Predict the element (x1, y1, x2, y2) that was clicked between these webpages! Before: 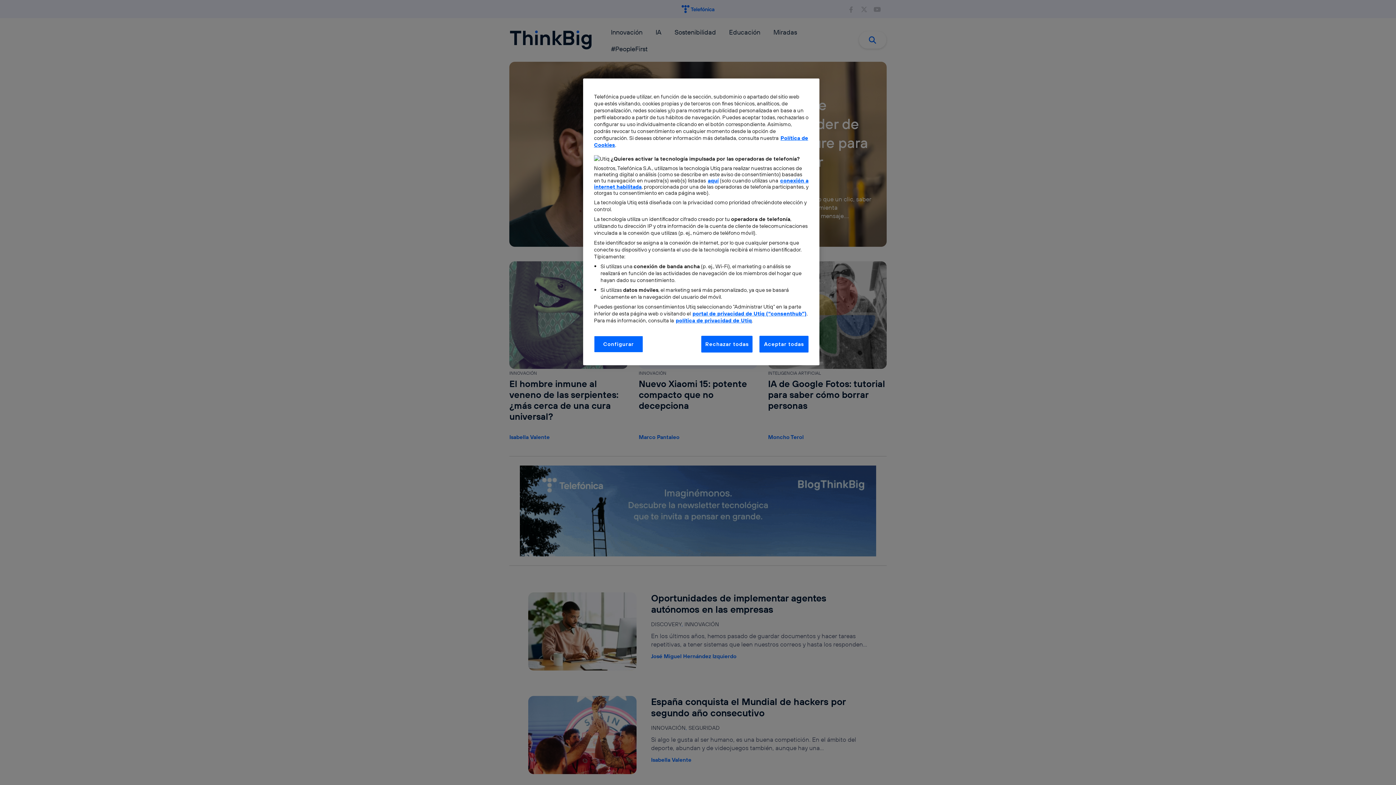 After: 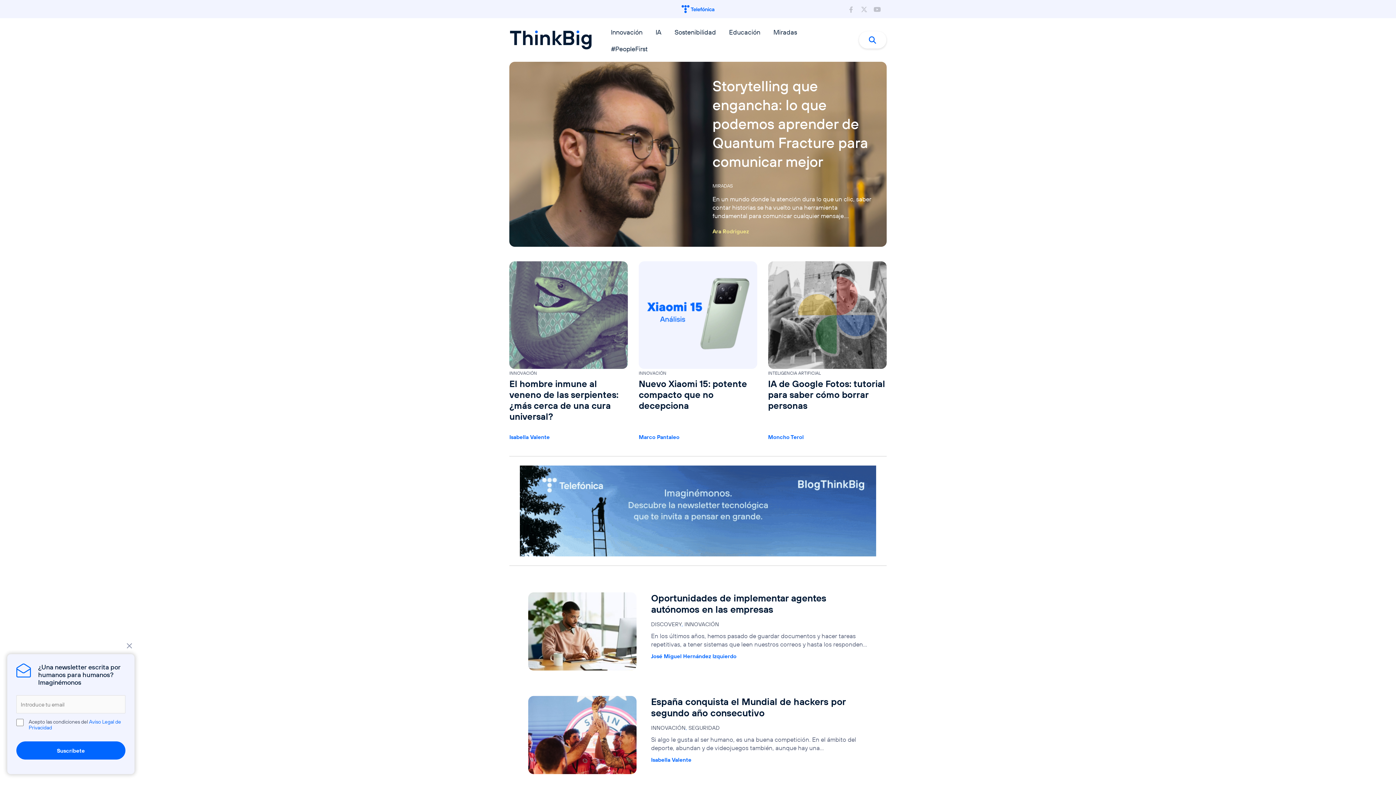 Action: bbox: (759, 336, 808, 352) label: Aceptar todas